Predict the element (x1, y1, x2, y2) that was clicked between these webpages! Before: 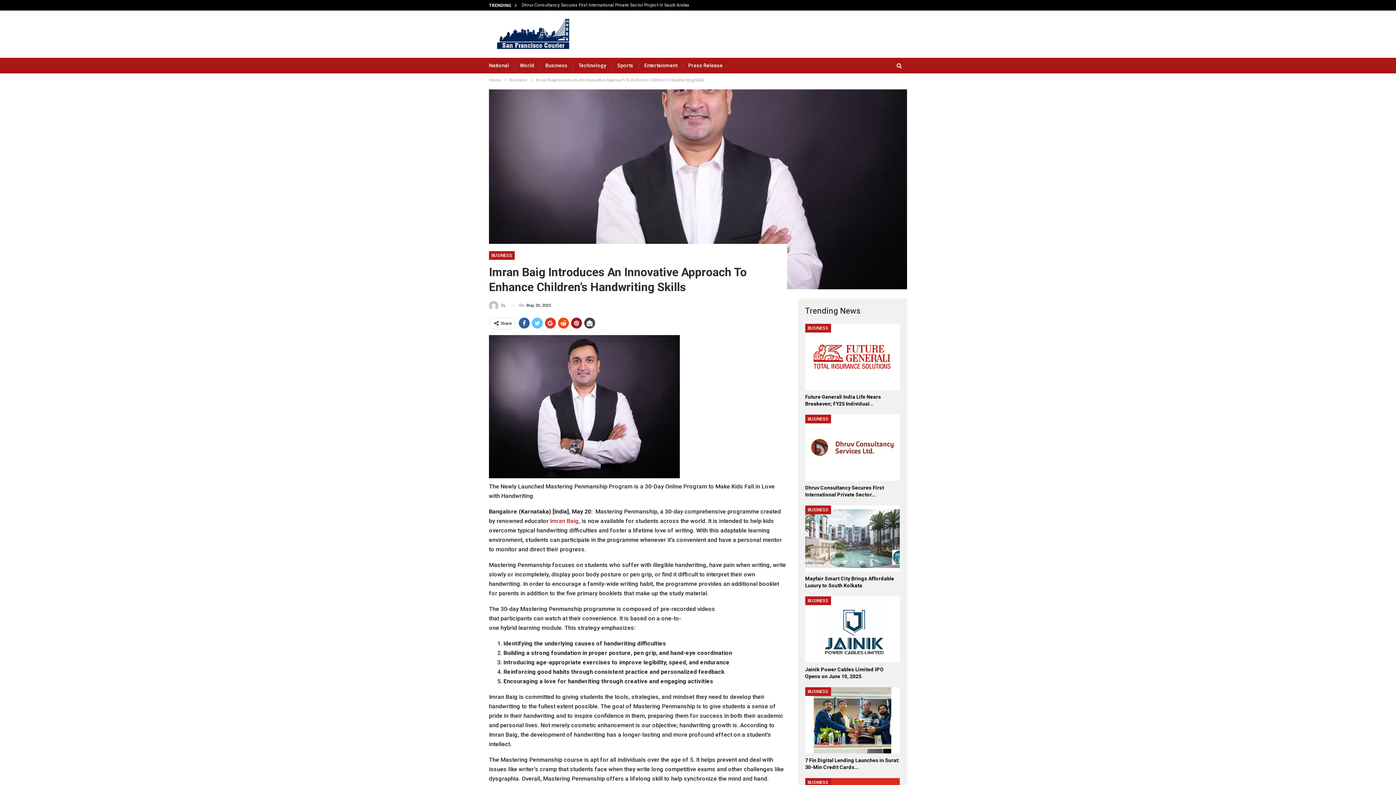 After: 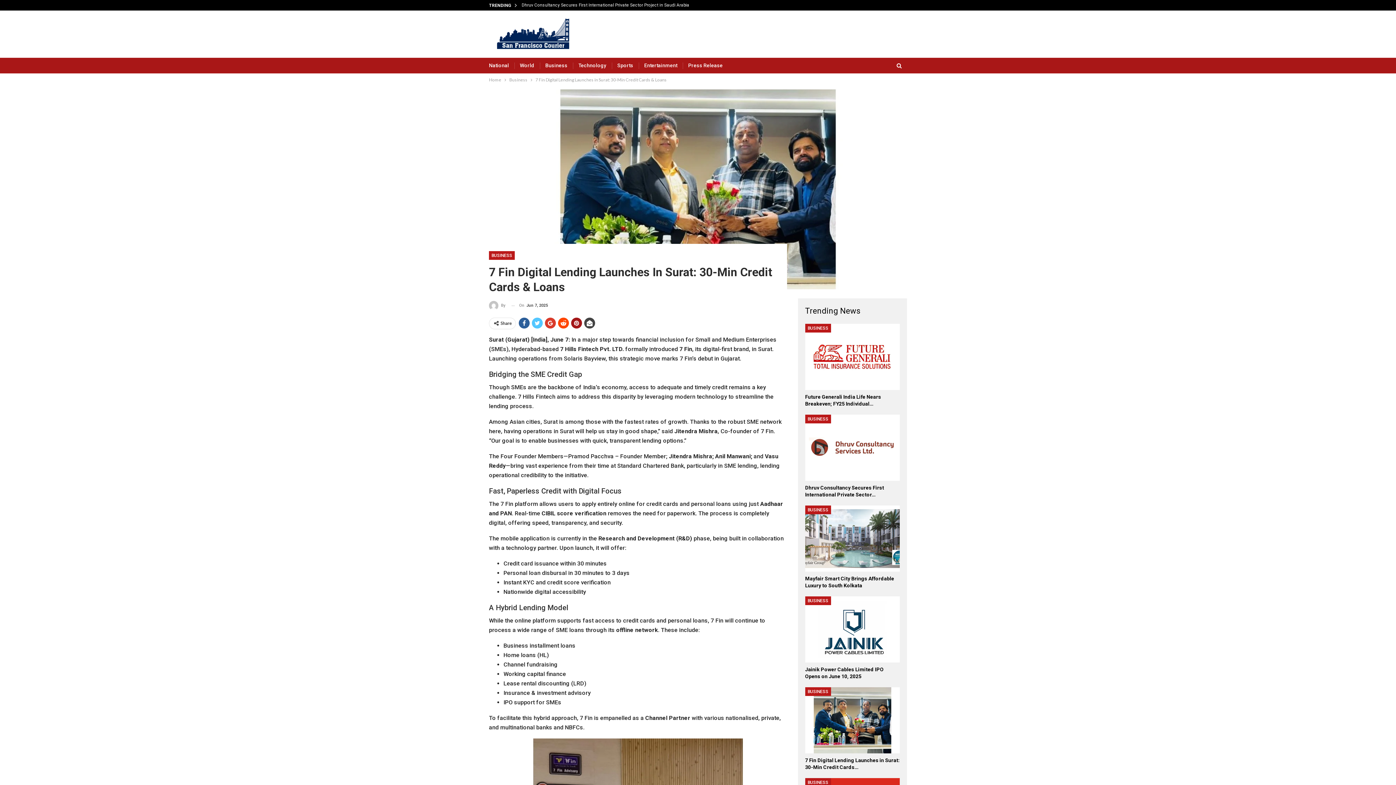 Action: bbox: (805, 687, 899, 753)